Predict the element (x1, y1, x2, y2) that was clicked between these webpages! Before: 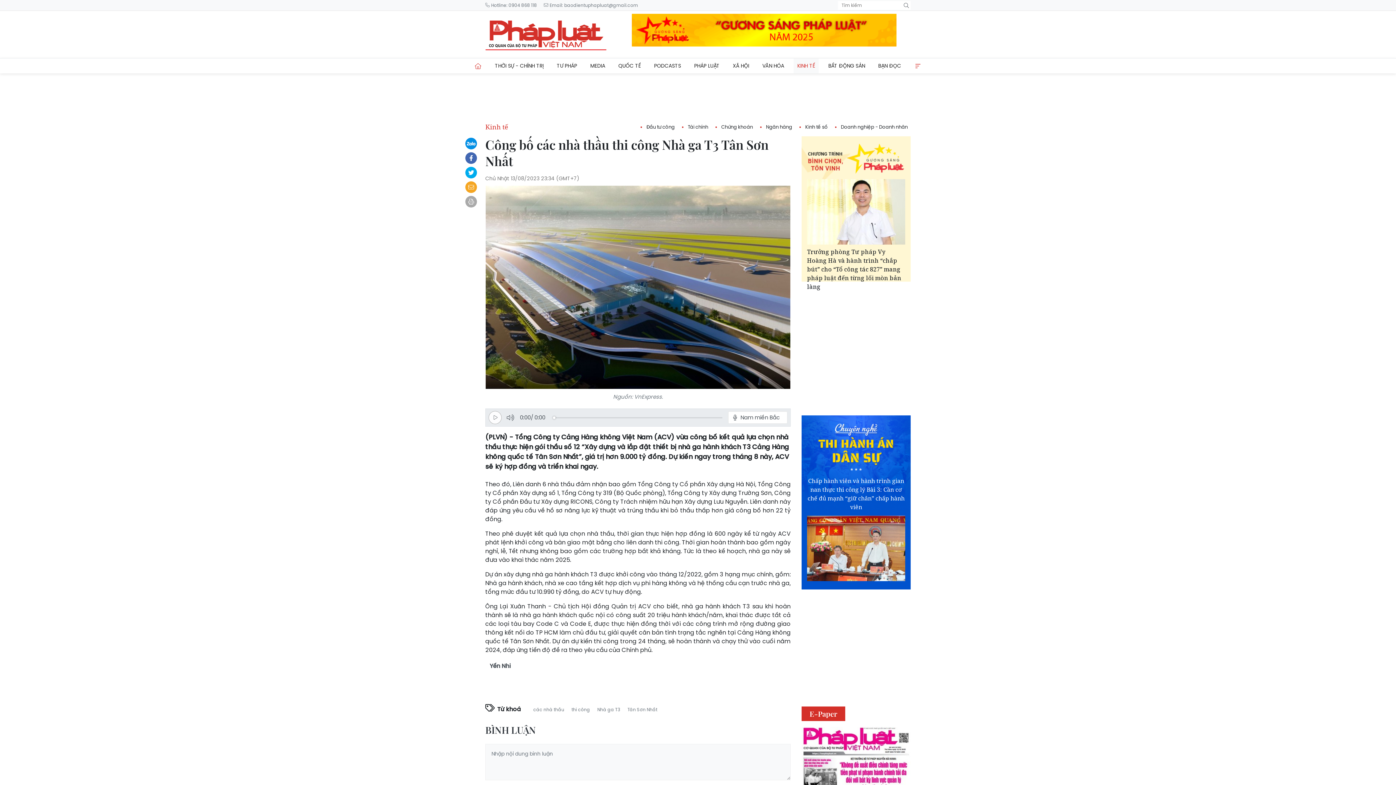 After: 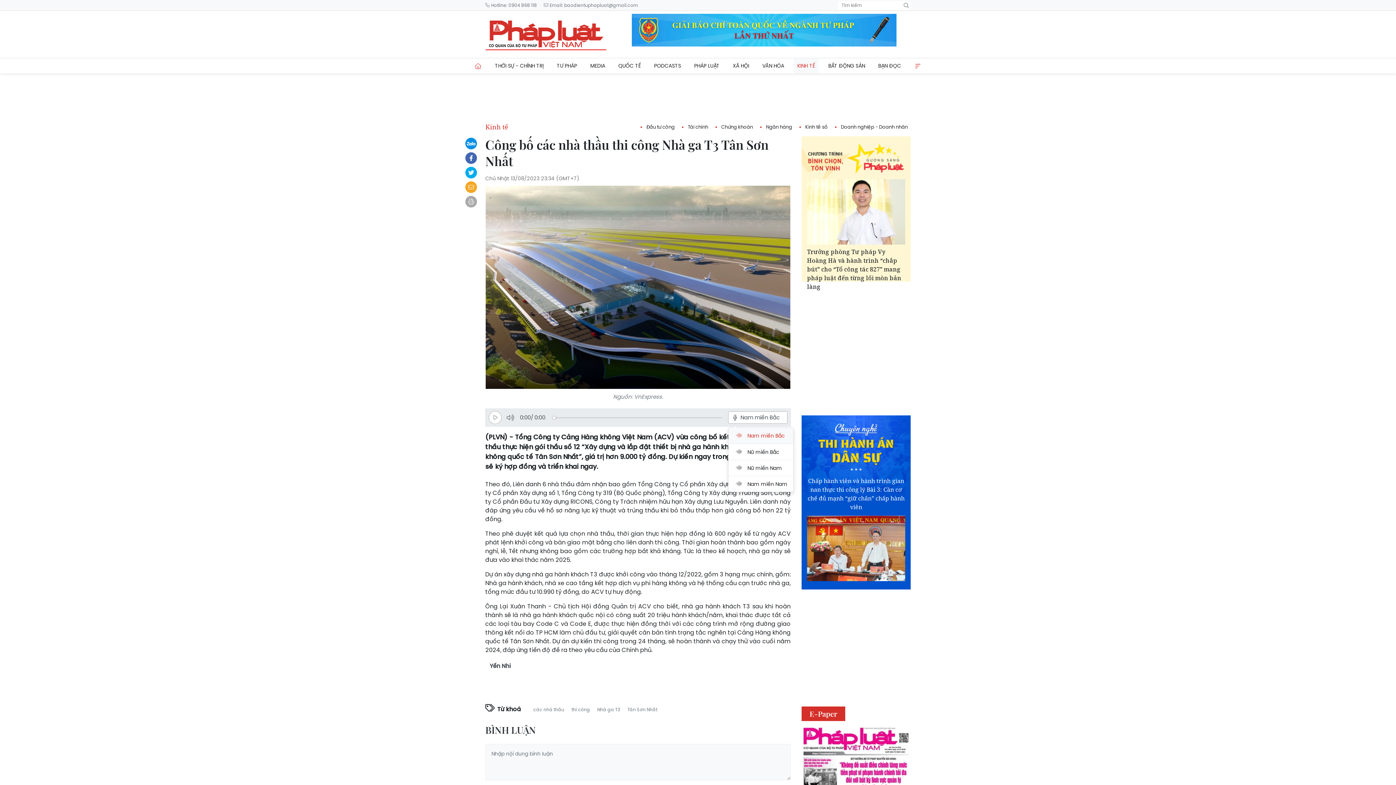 Action: label: Nam miền Bắc bbox: (728, 411, 787, 424)